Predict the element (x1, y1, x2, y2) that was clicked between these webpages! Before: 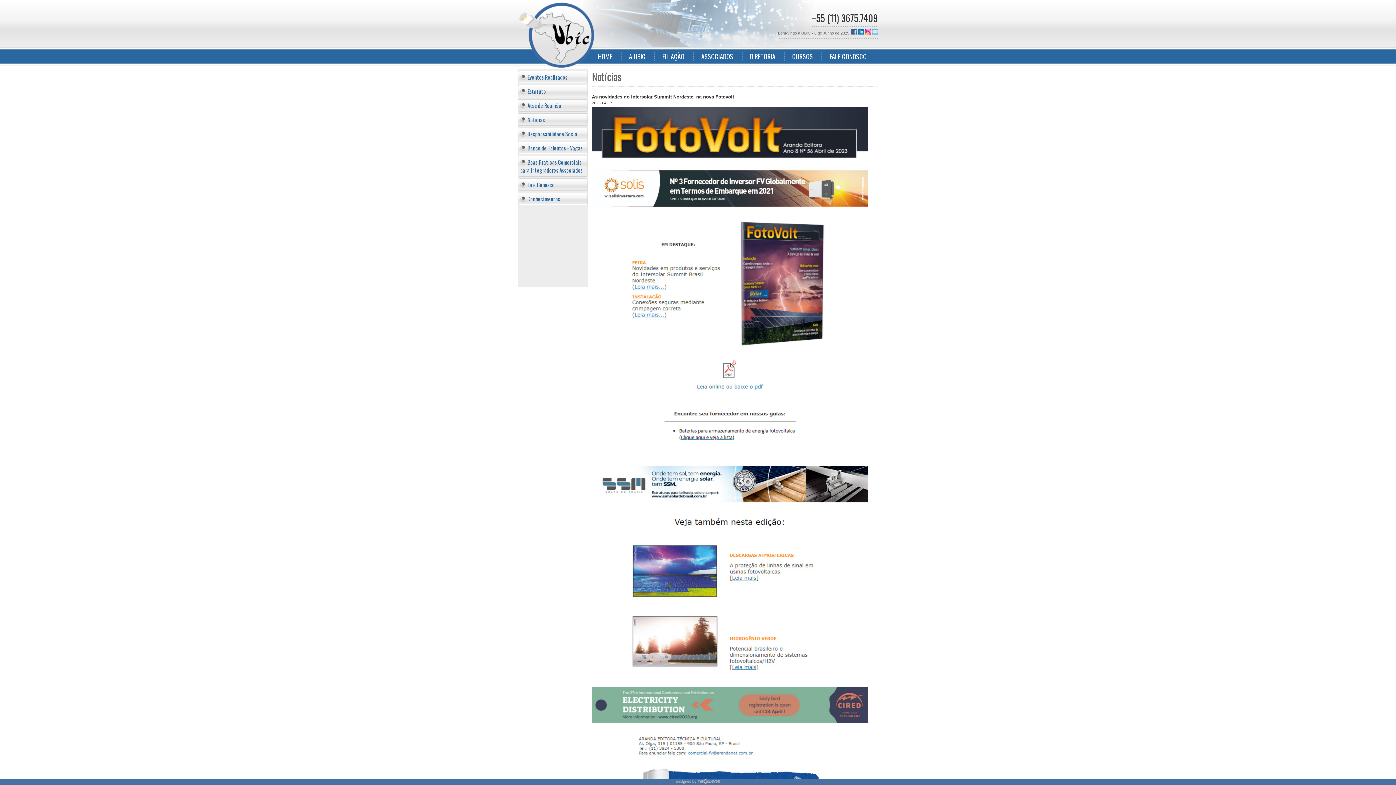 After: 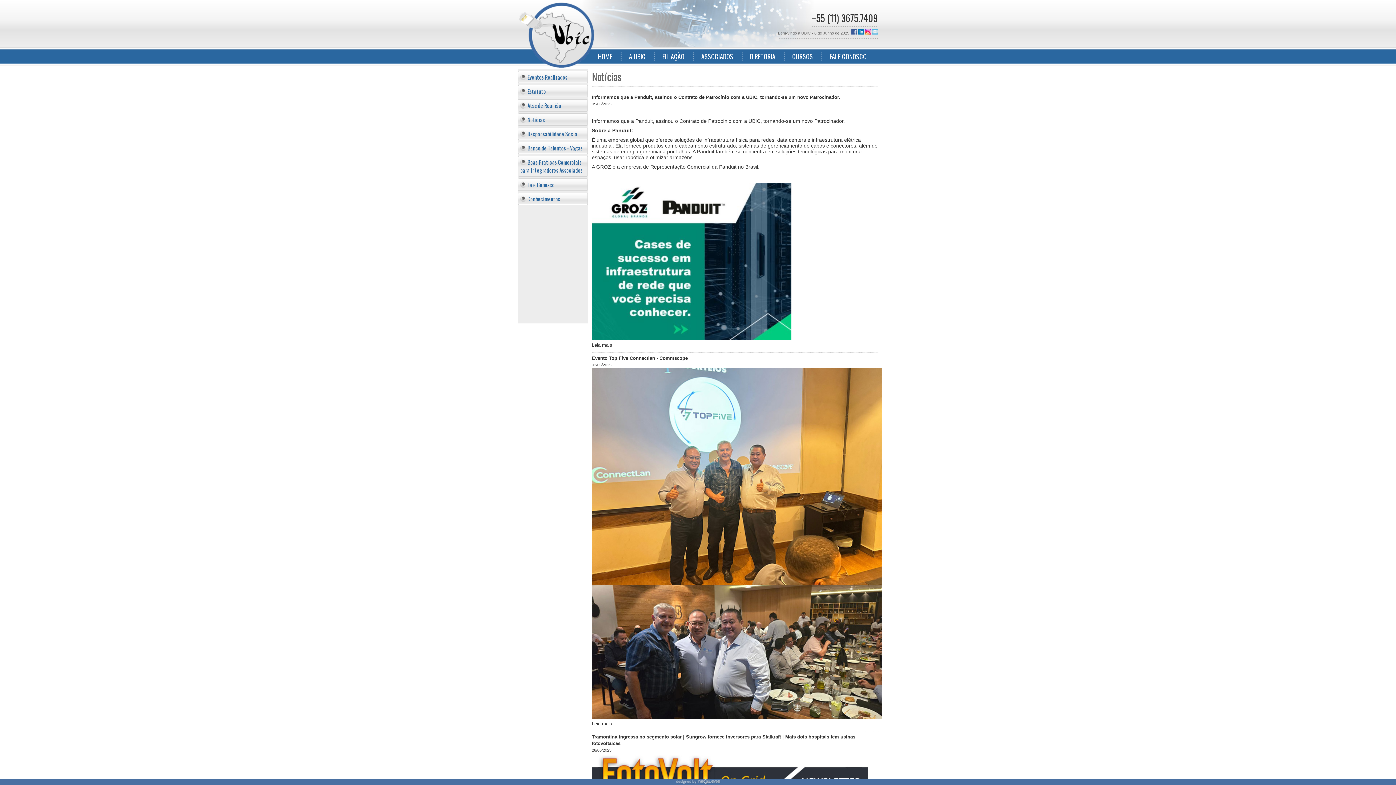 Action: label: Notícias bbox: (520, 115, 545, 123)